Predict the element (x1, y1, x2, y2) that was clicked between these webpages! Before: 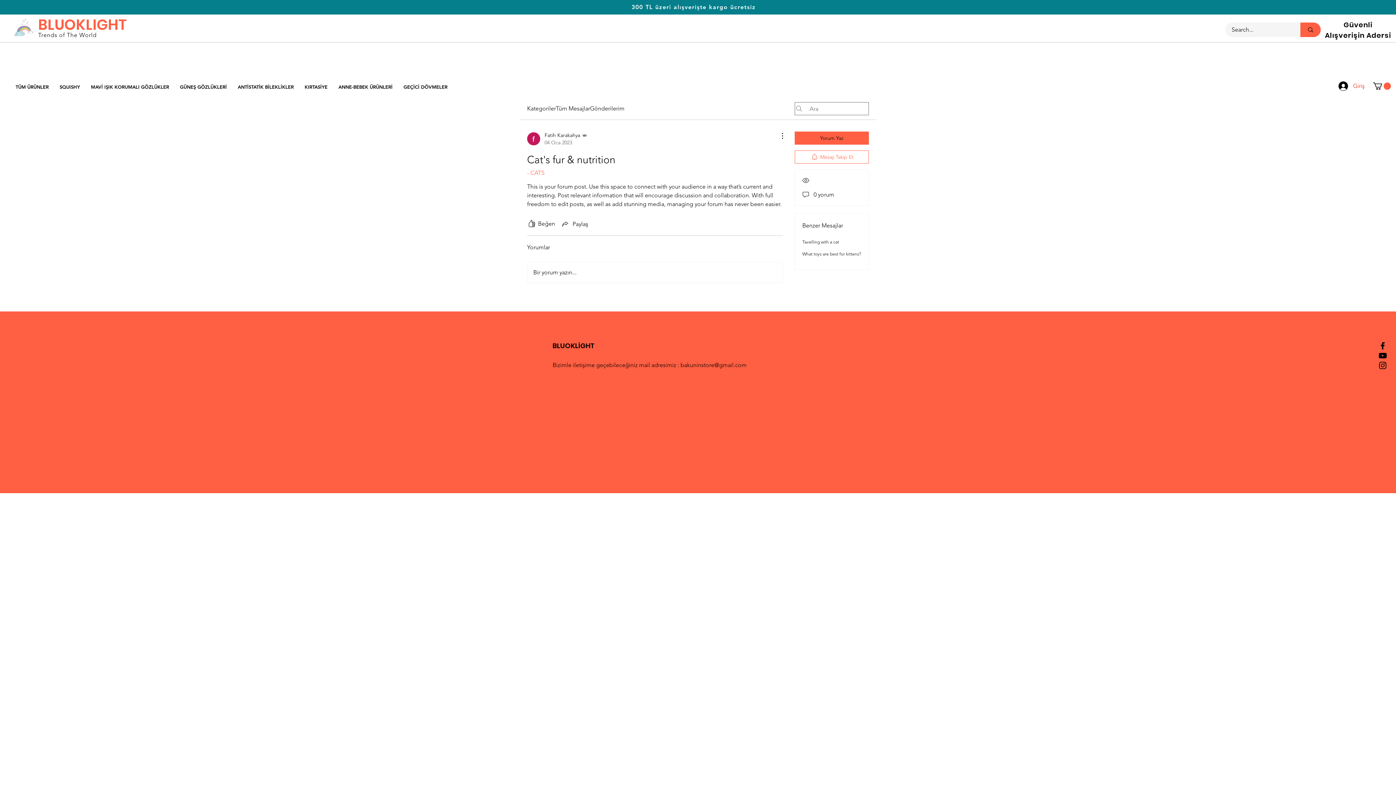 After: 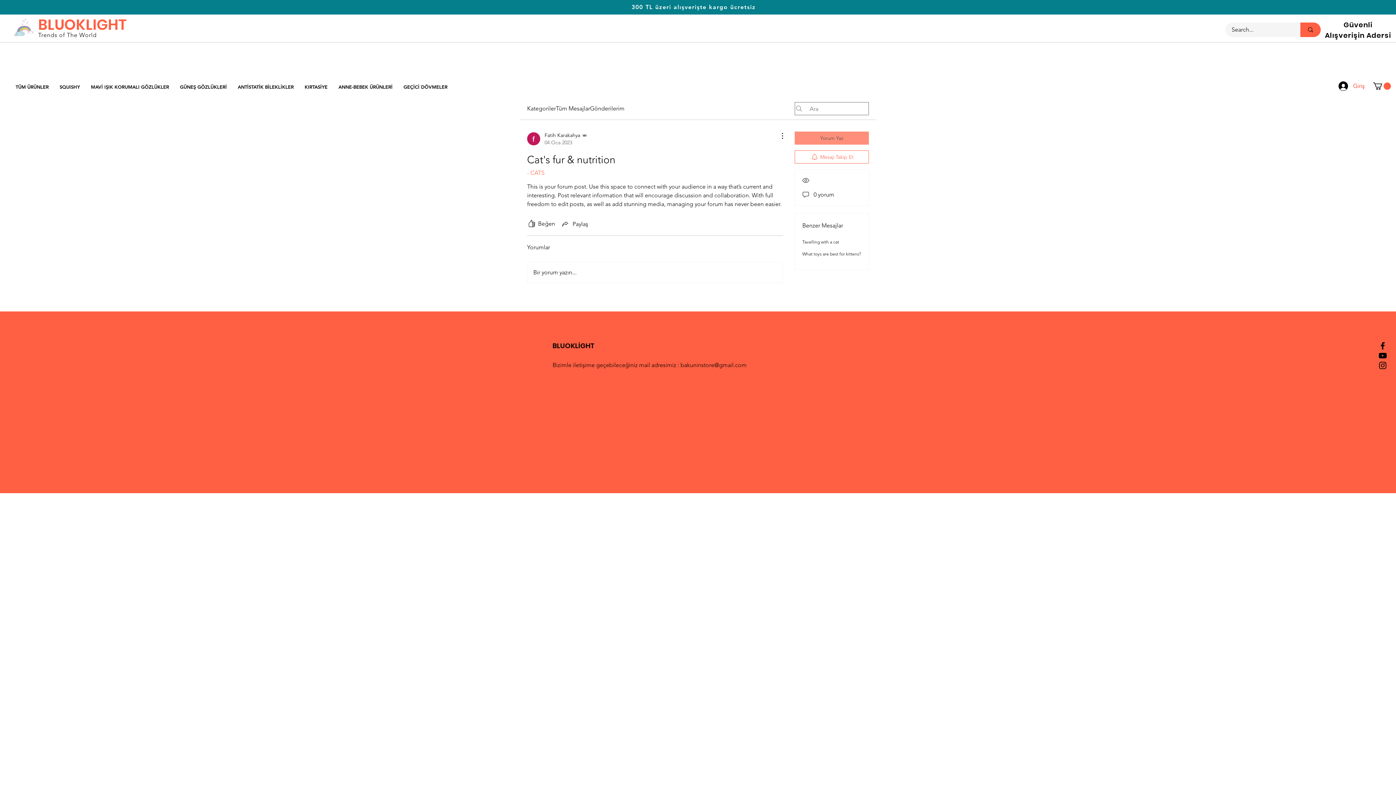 Action: bbox: (794, 131, 869, 144) label: Yorum Yaz